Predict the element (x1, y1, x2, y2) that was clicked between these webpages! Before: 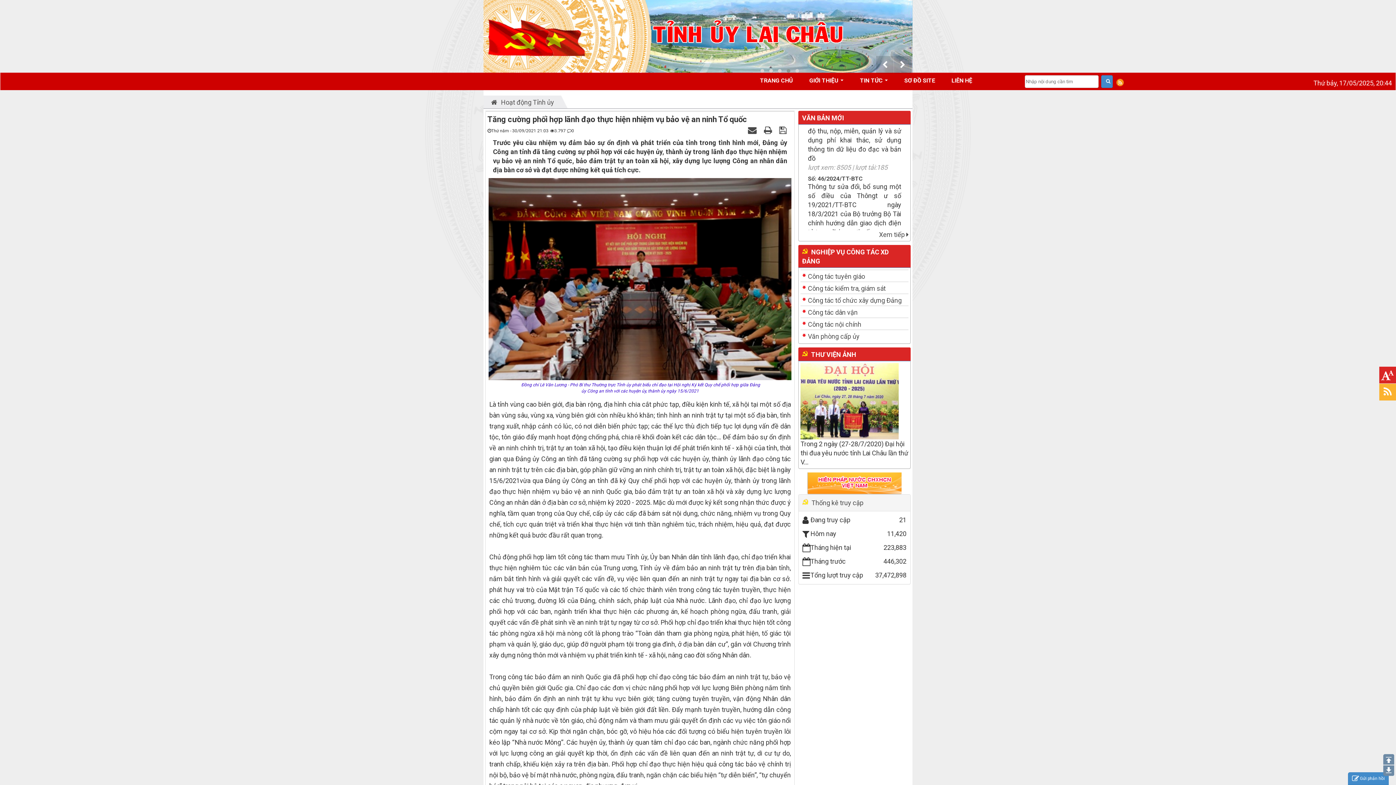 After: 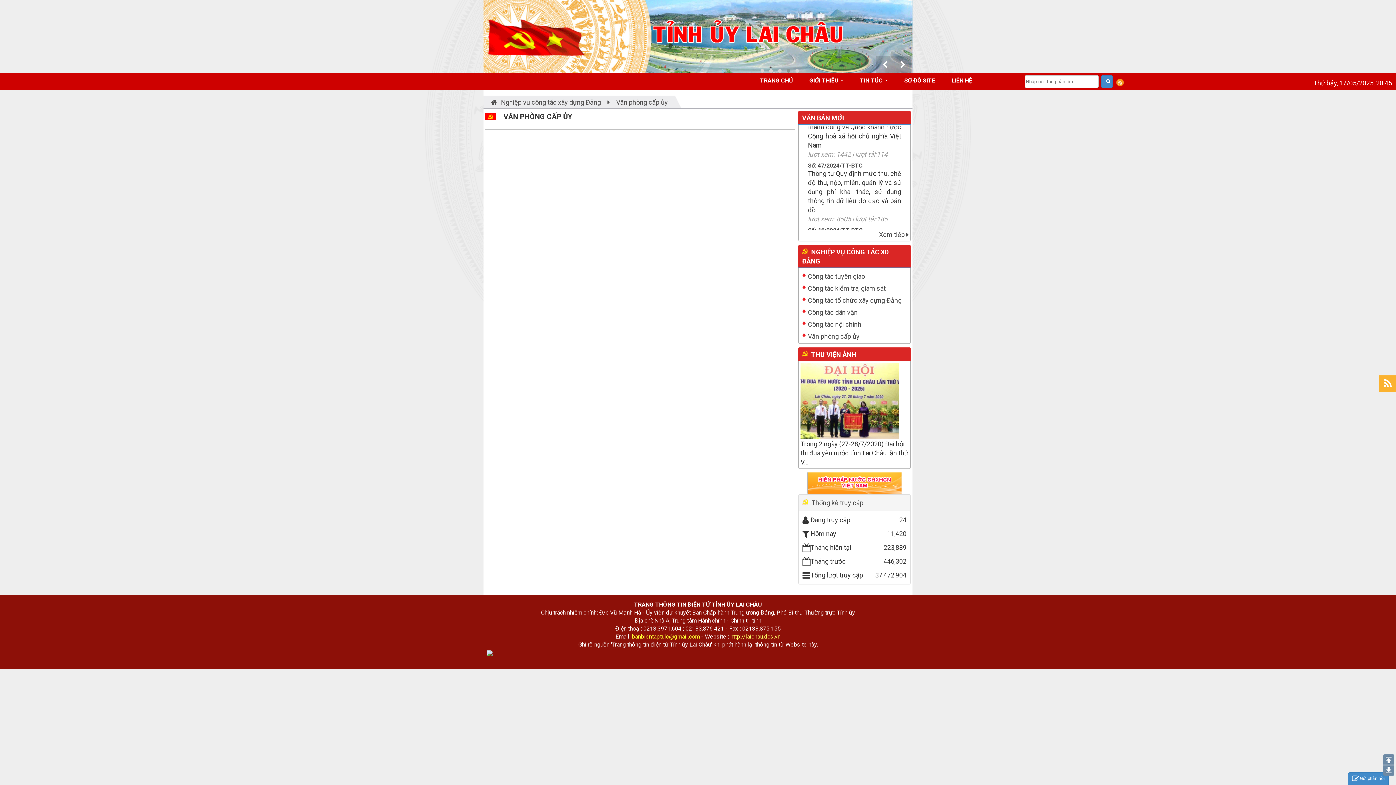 Action: bbox: (800, 329, 908, 341) label: Văn phòng cấp ủy